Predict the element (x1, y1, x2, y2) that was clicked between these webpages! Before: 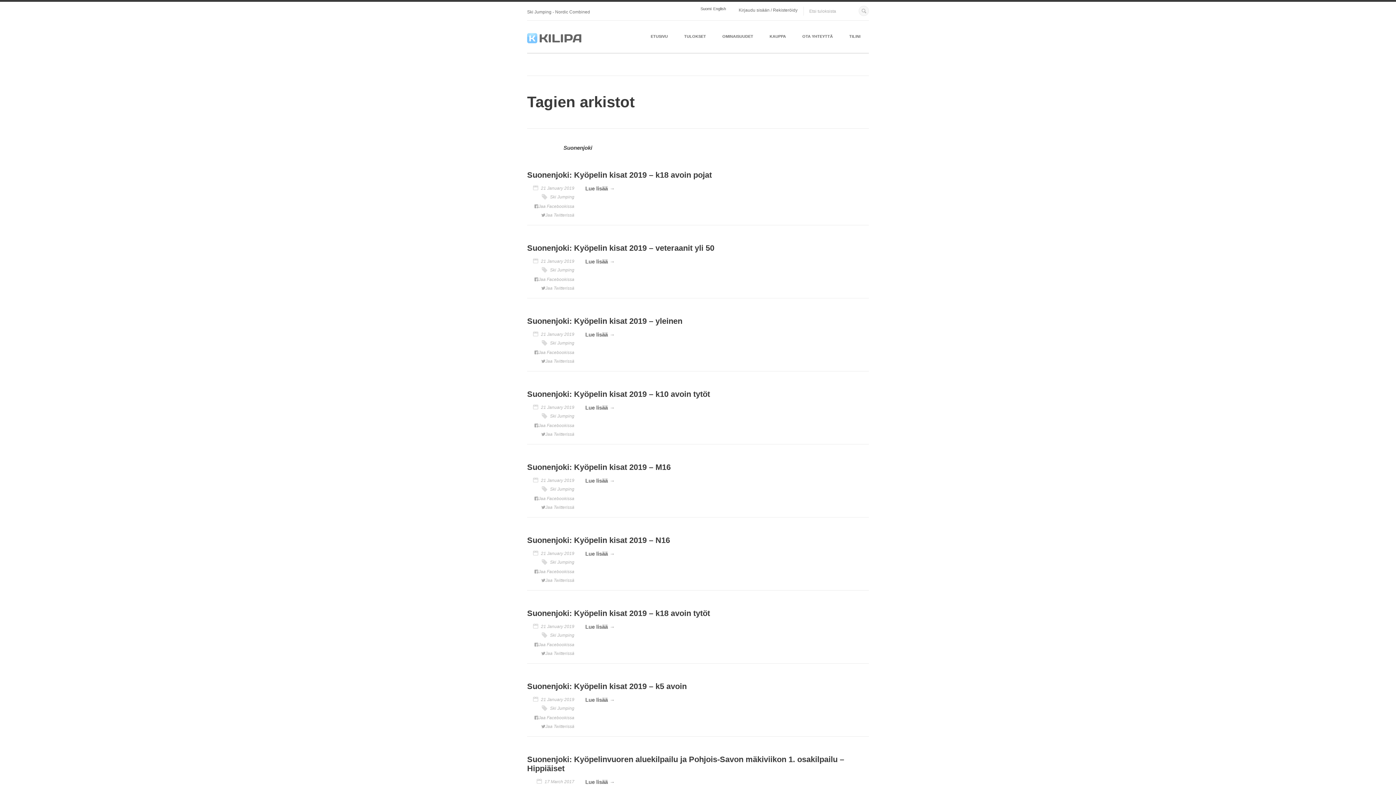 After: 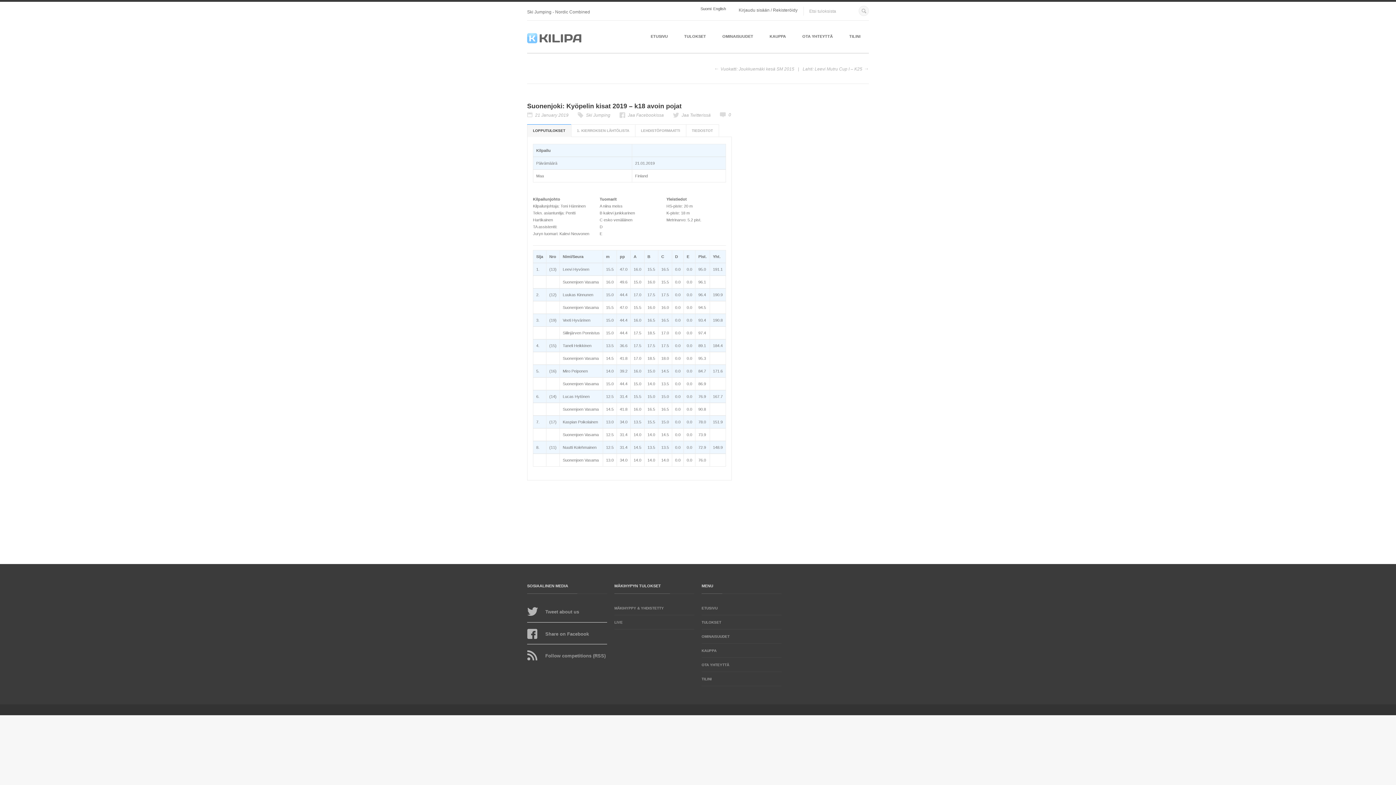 Action: label: Lue lisää bbox: (585, 185, 614, 192)